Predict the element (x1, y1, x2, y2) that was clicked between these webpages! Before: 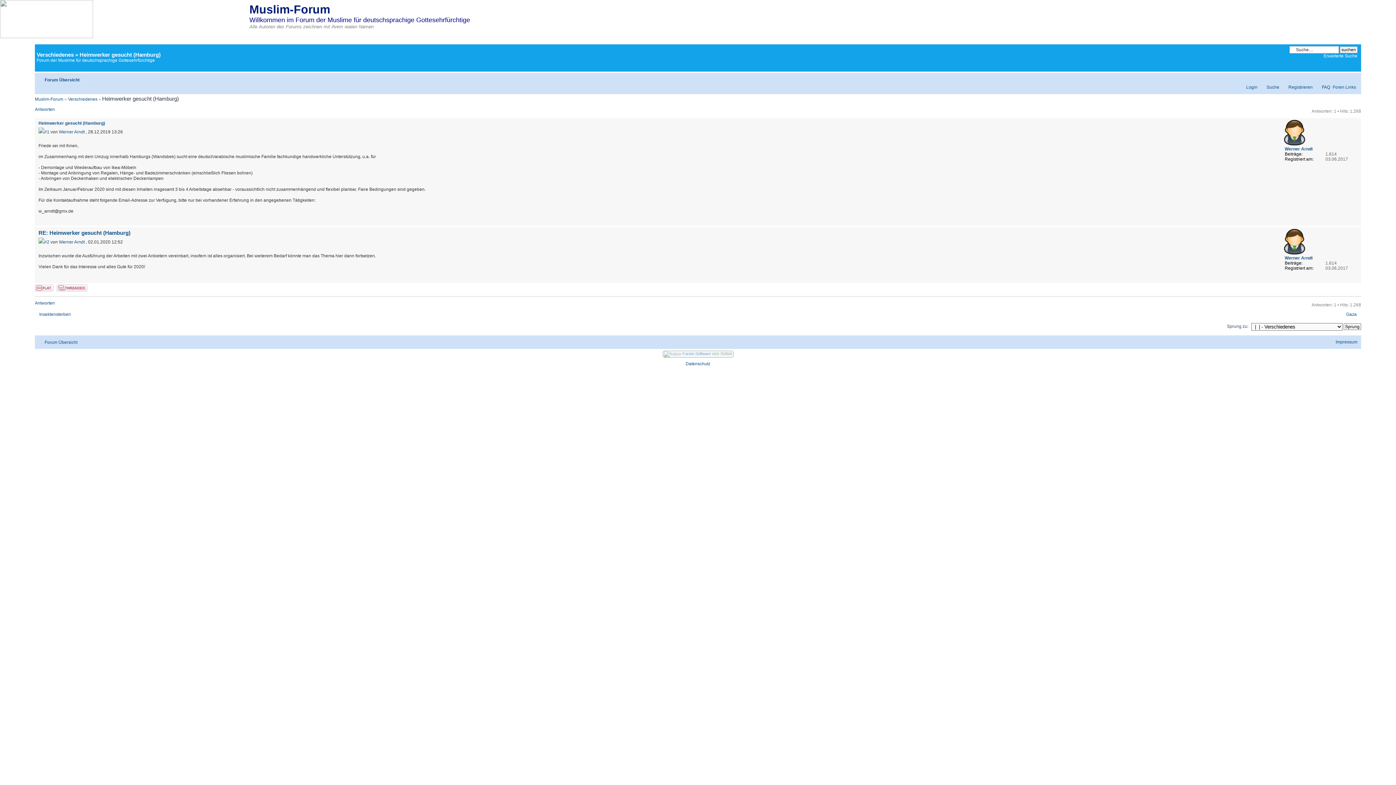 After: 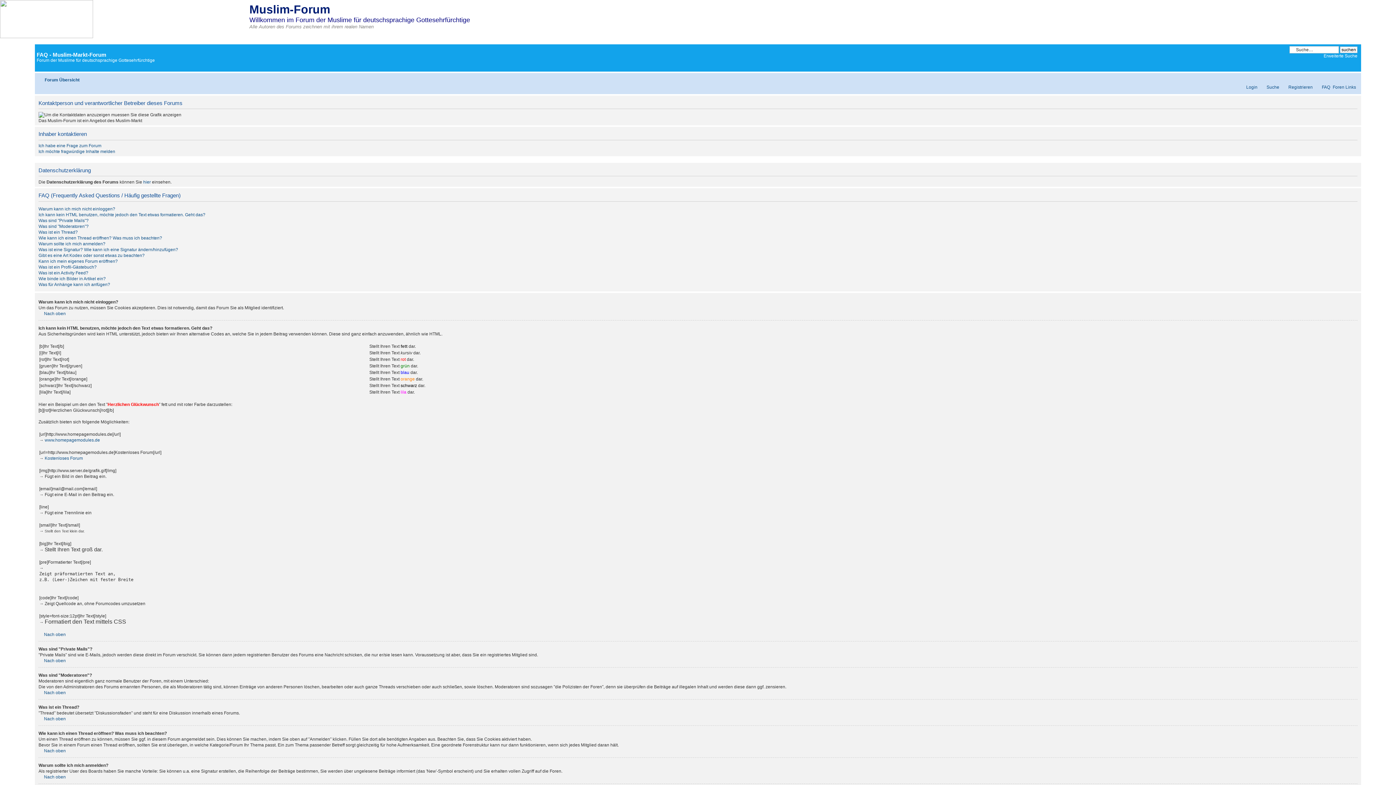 Action: label: Impressum bbox: (1336, 339, 1357, 344)